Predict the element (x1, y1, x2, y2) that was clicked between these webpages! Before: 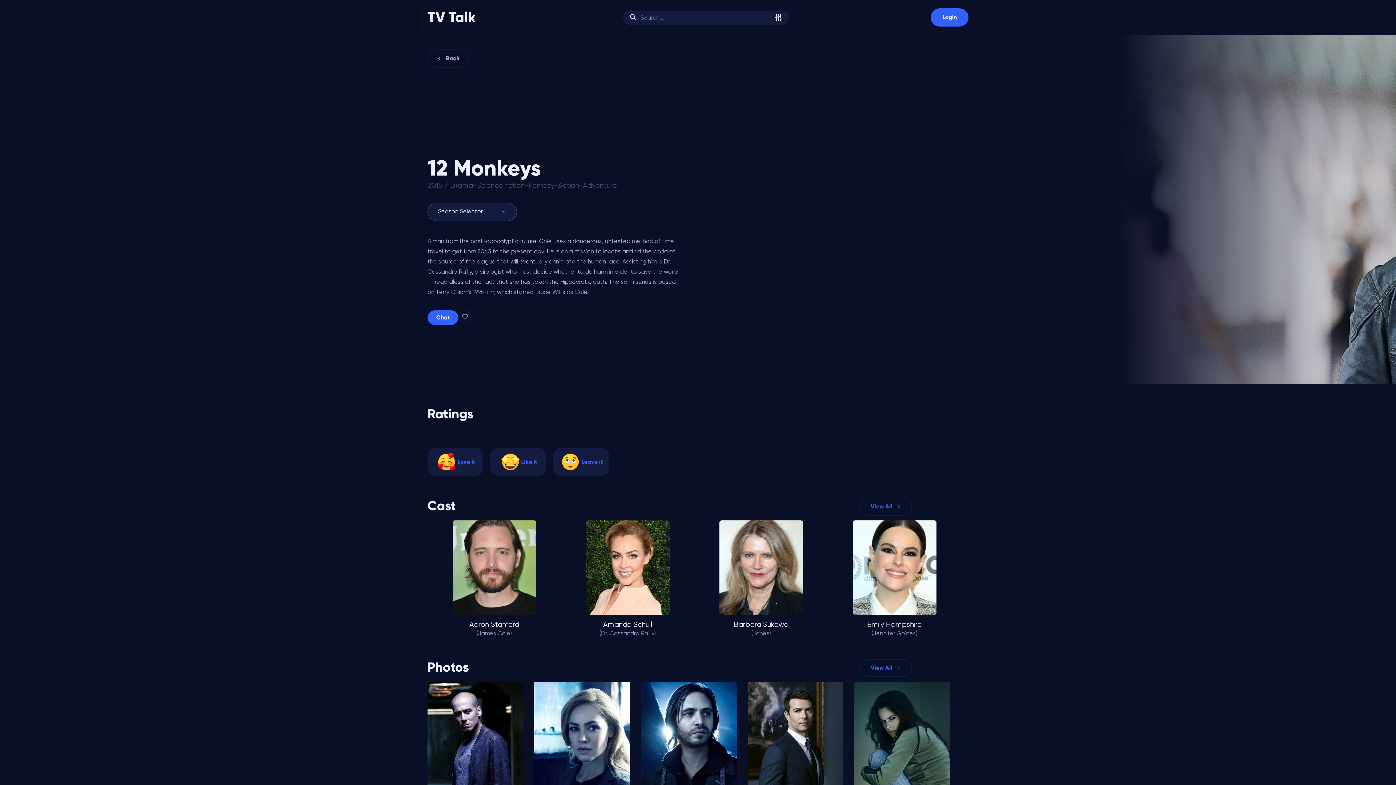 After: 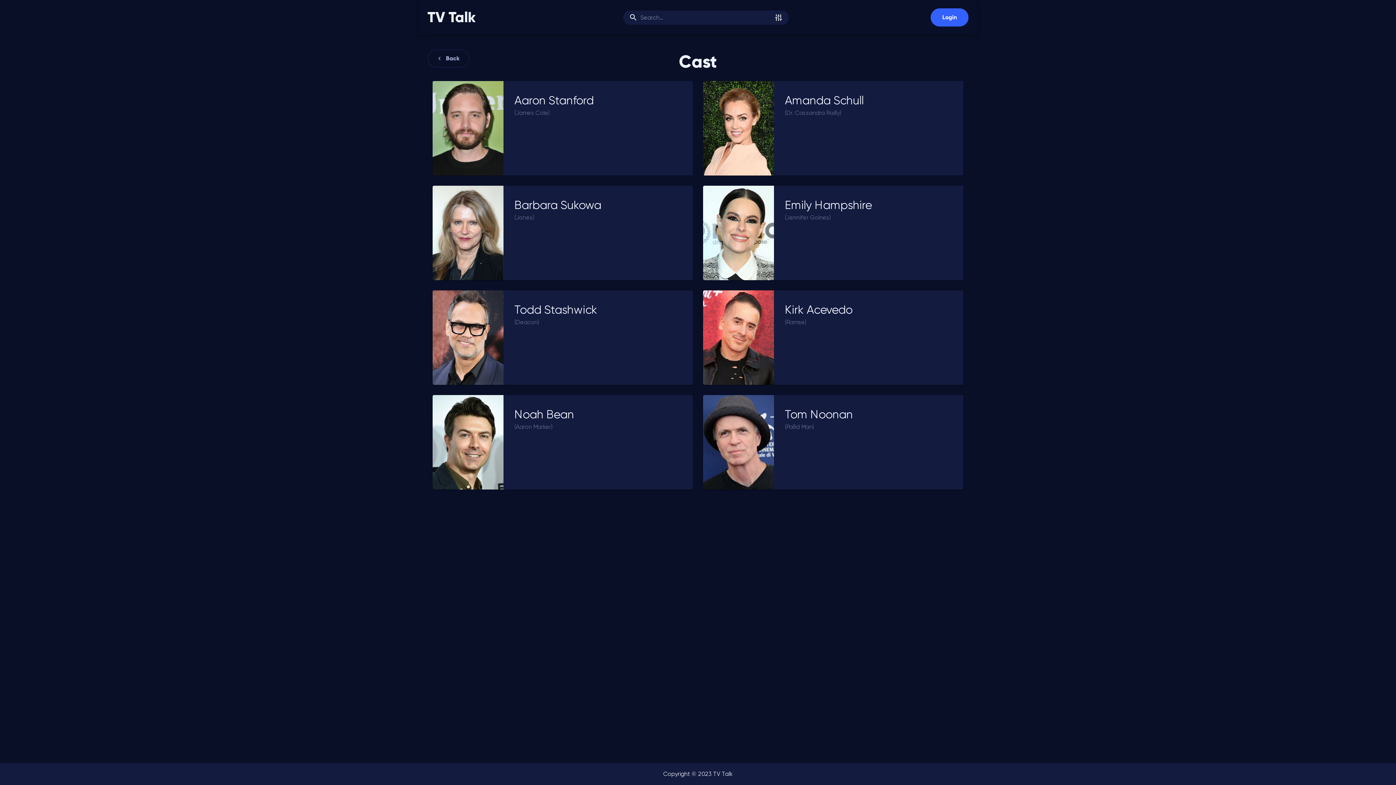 Action: label: View All bbox: (859, 497, 912, 516)